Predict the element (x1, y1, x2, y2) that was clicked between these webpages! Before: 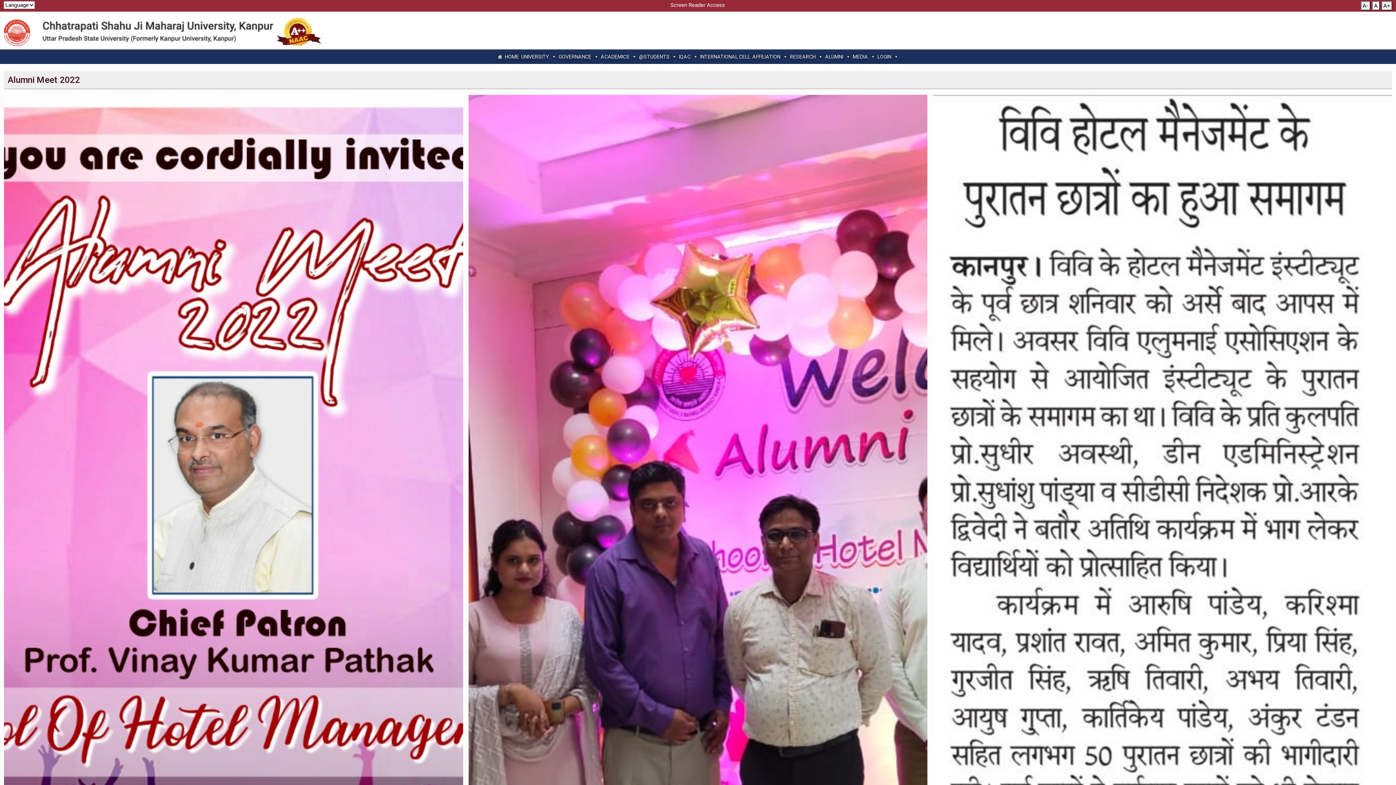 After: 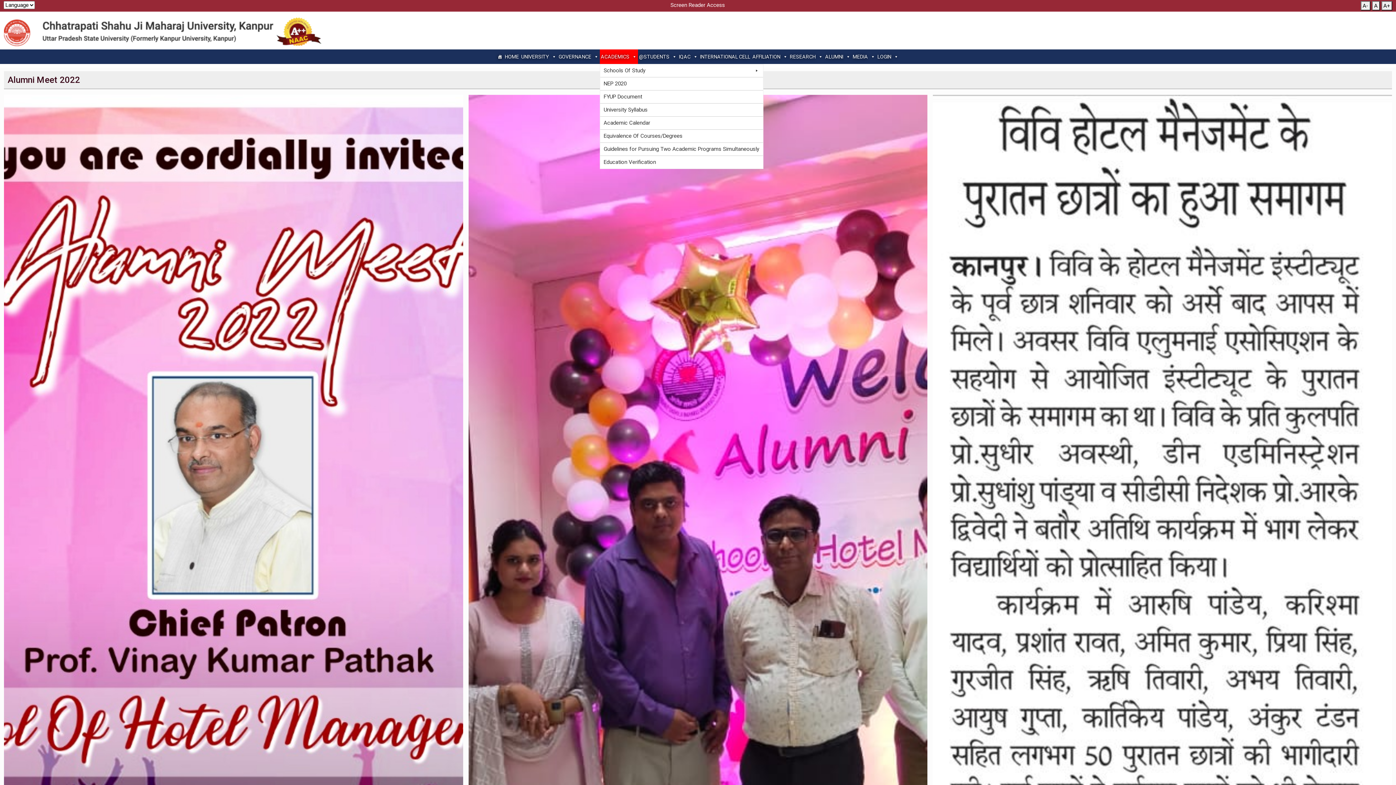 Action: label: ACADEMICS bbox: (599, 49, 638, 63)